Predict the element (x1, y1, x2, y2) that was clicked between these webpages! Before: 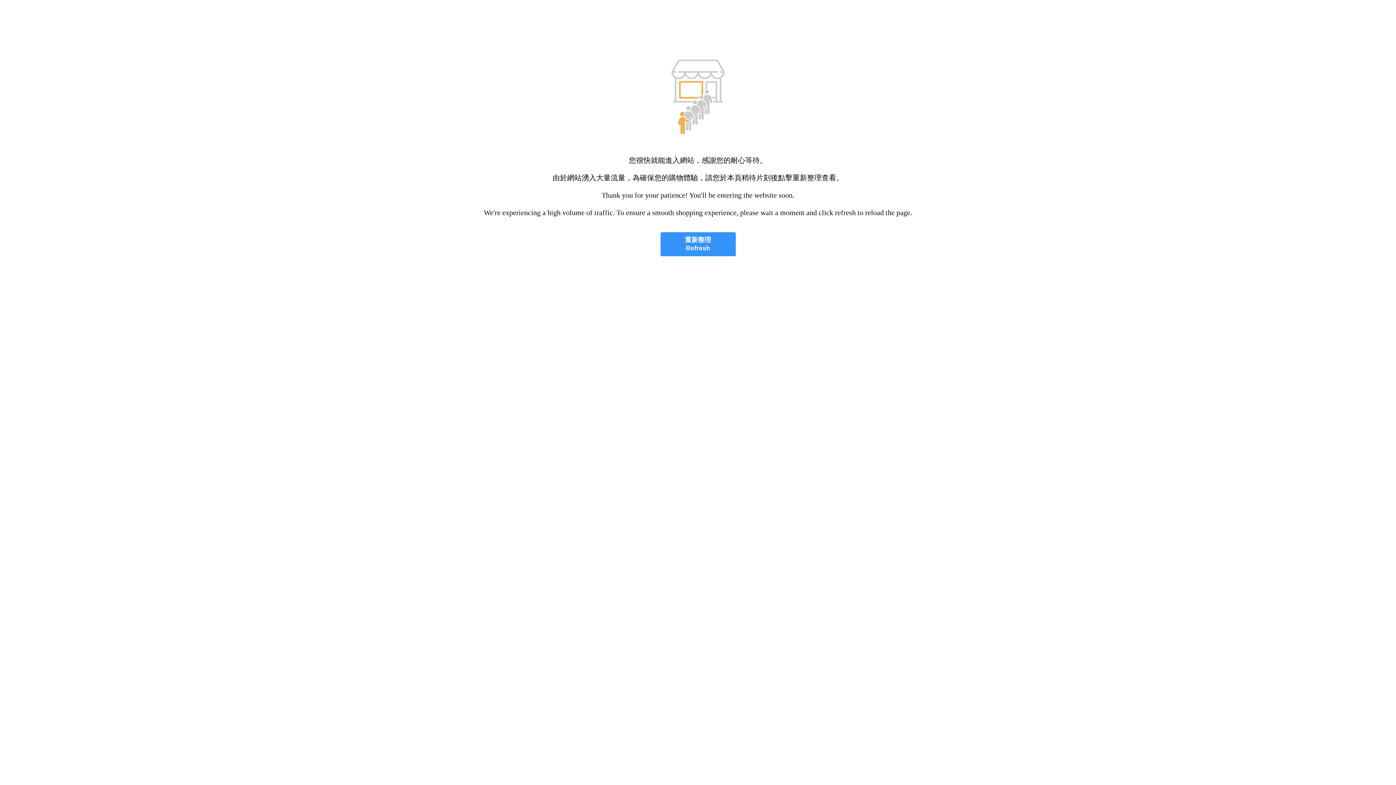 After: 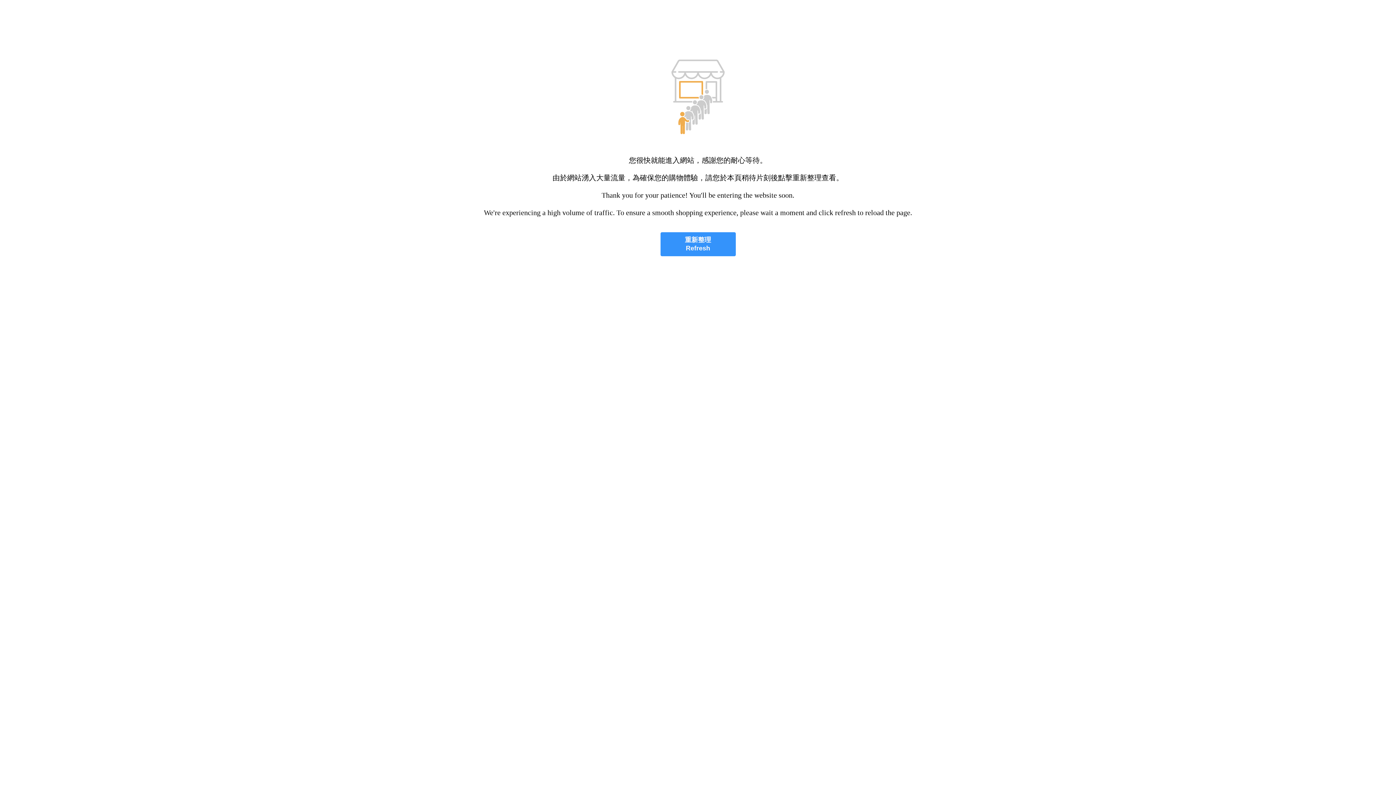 Action: bbox: (660, 232, 735, 256) label: 重新整理
Refresh